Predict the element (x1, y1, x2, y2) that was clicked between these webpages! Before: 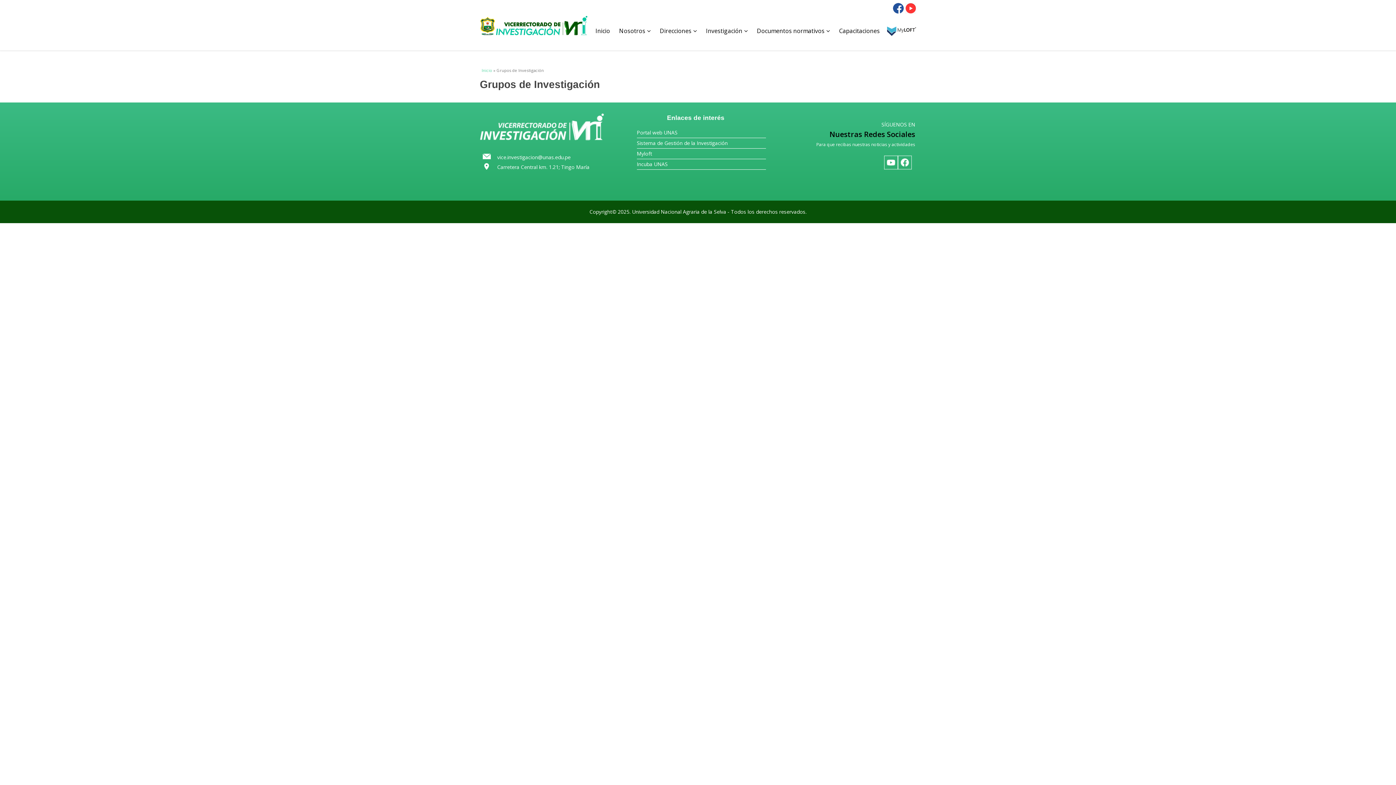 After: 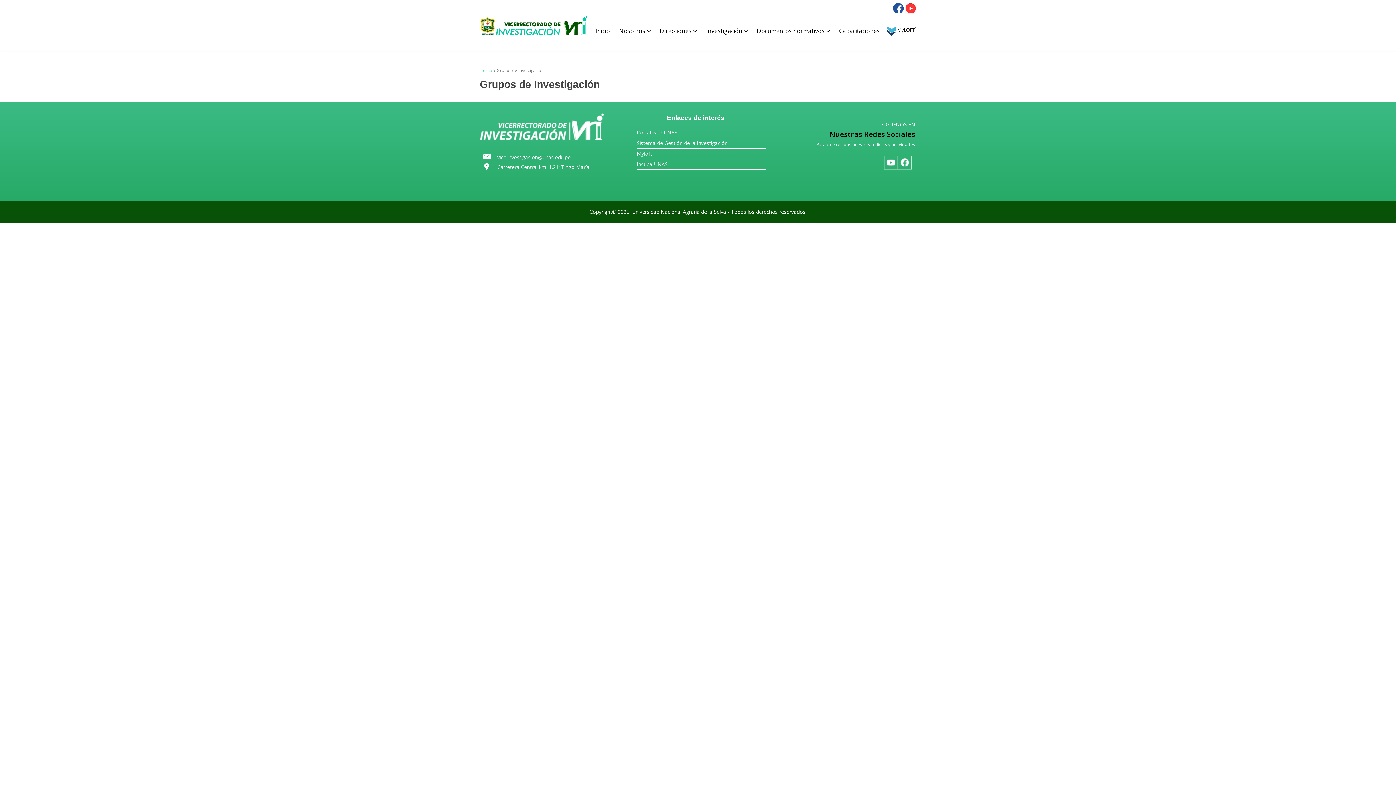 Action: bbox: (887, 30, 916, 37)